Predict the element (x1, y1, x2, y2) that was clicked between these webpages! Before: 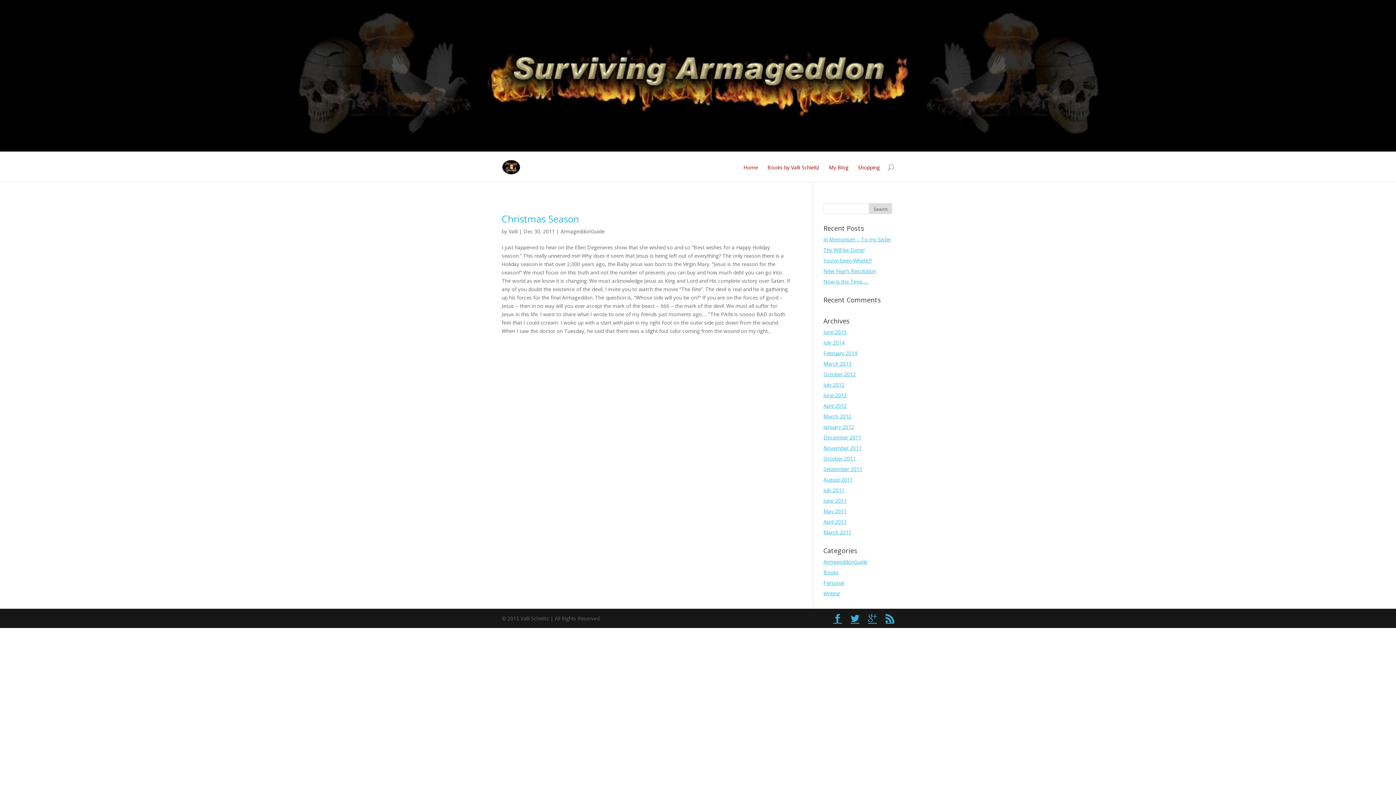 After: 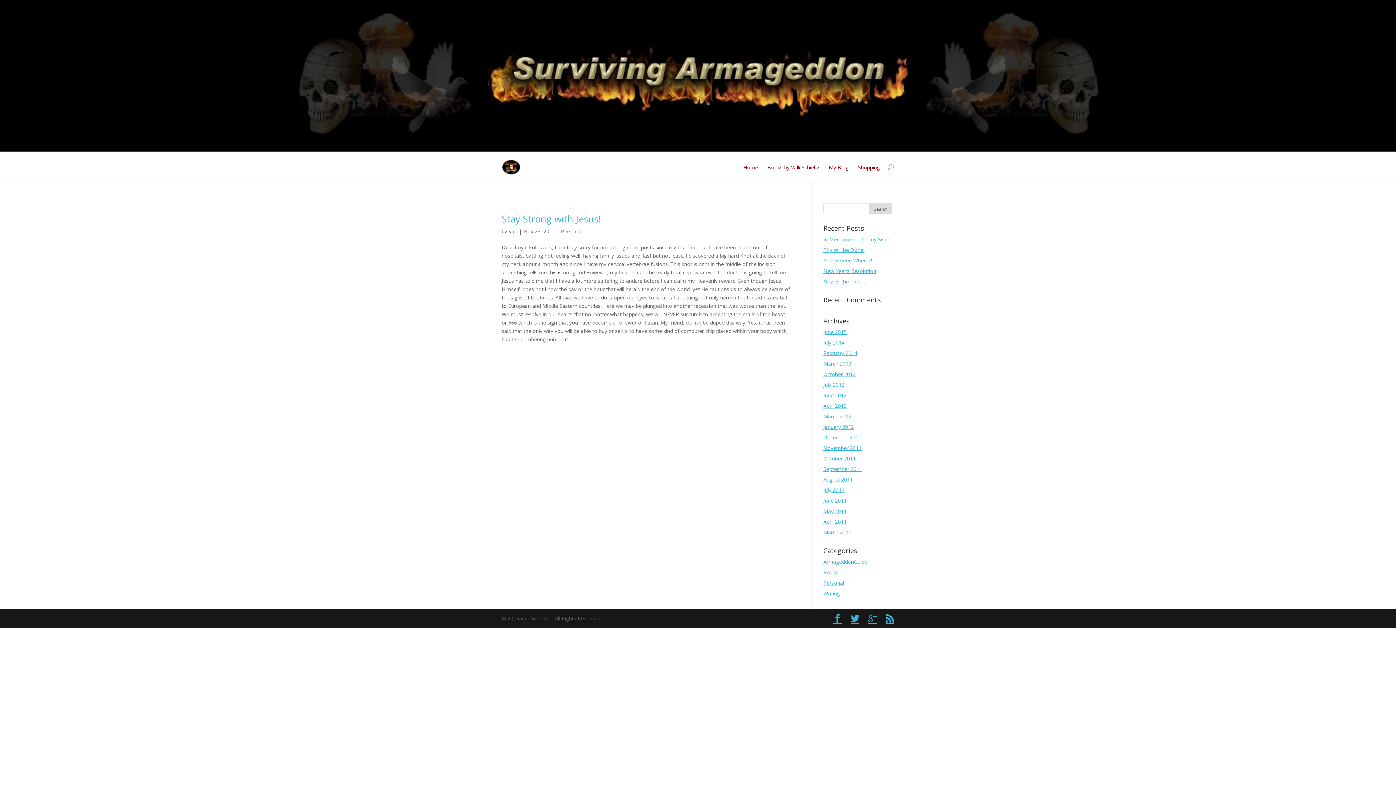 Action: bbox: (823, 444, 861, 451) label: November 2011